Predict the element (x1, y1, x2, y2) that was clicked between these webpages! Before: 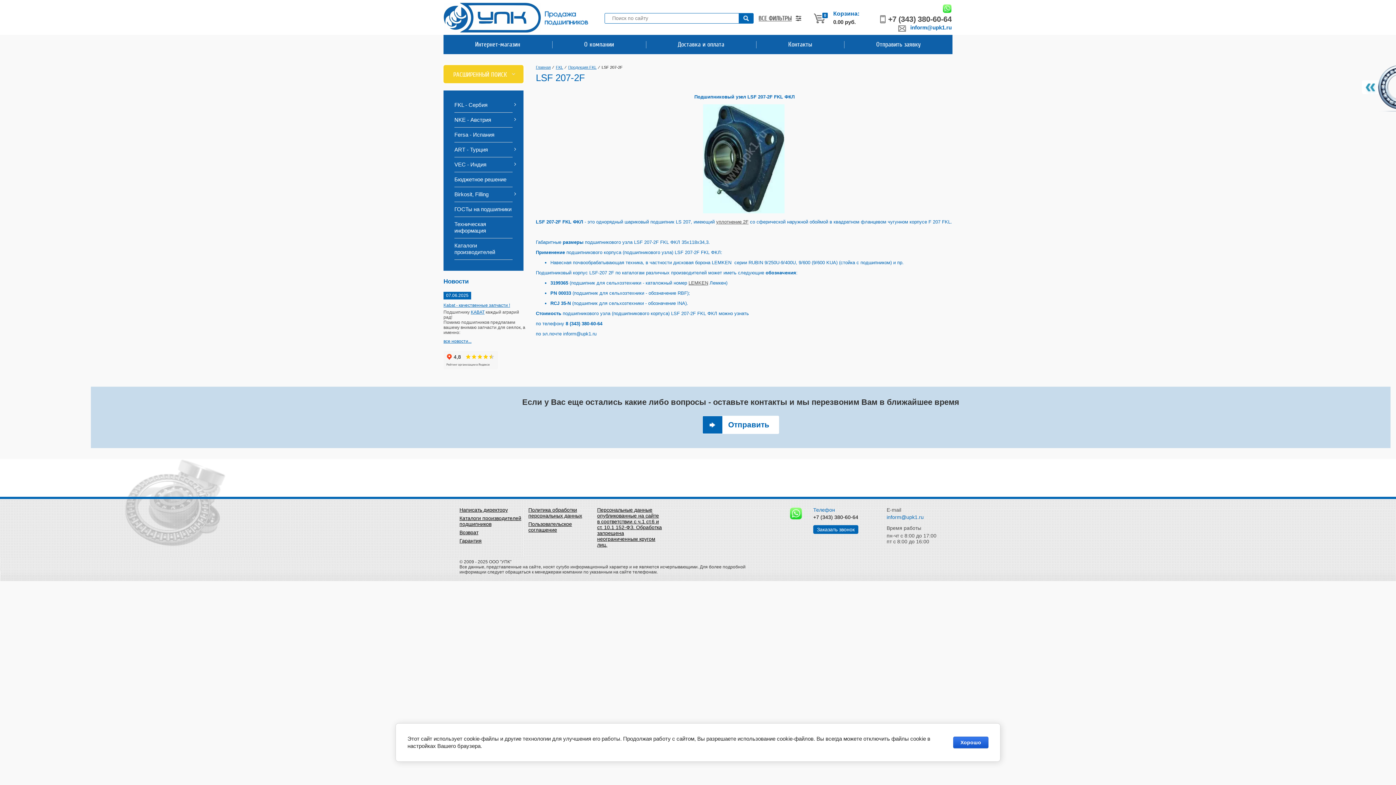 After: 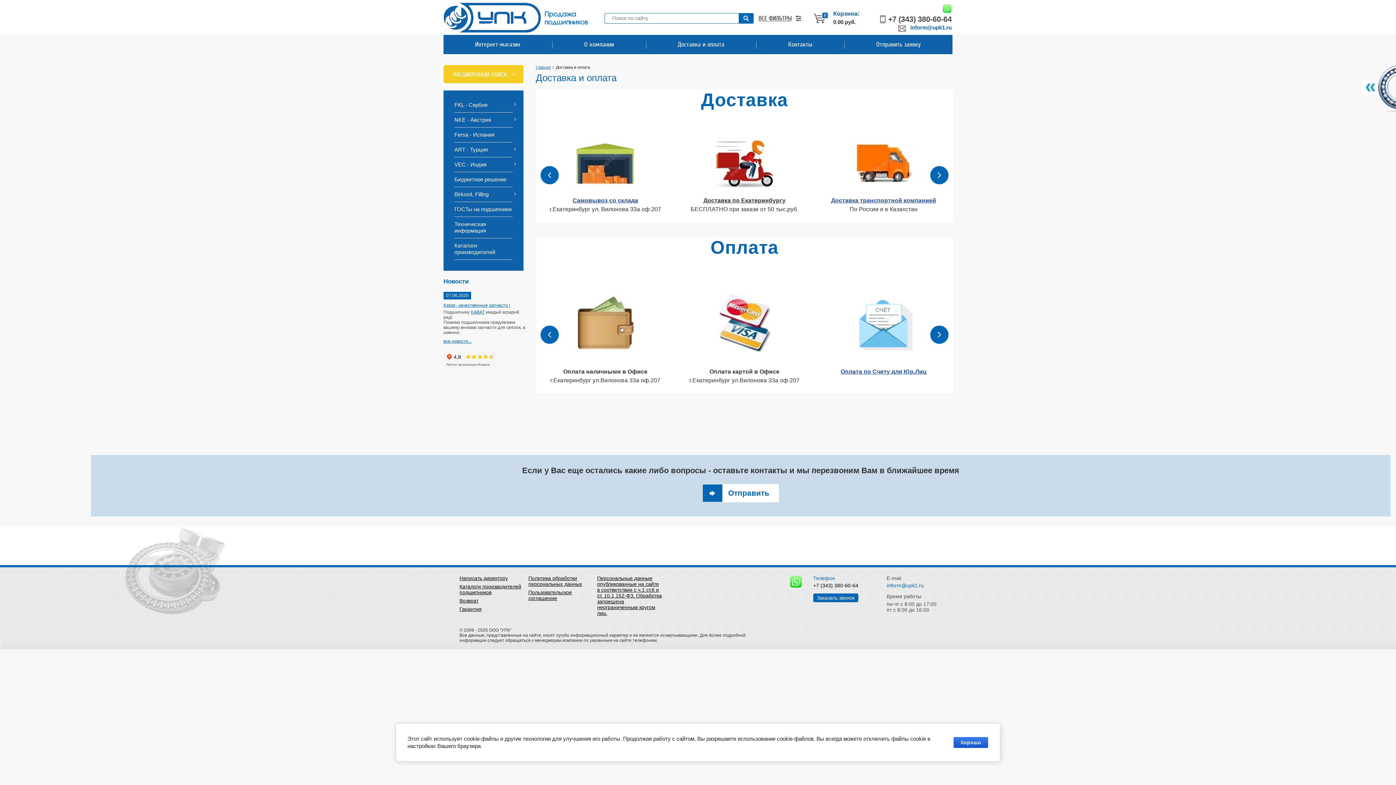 Action: label: Доставка и оплата bbox: (646, 34, 756, 54)